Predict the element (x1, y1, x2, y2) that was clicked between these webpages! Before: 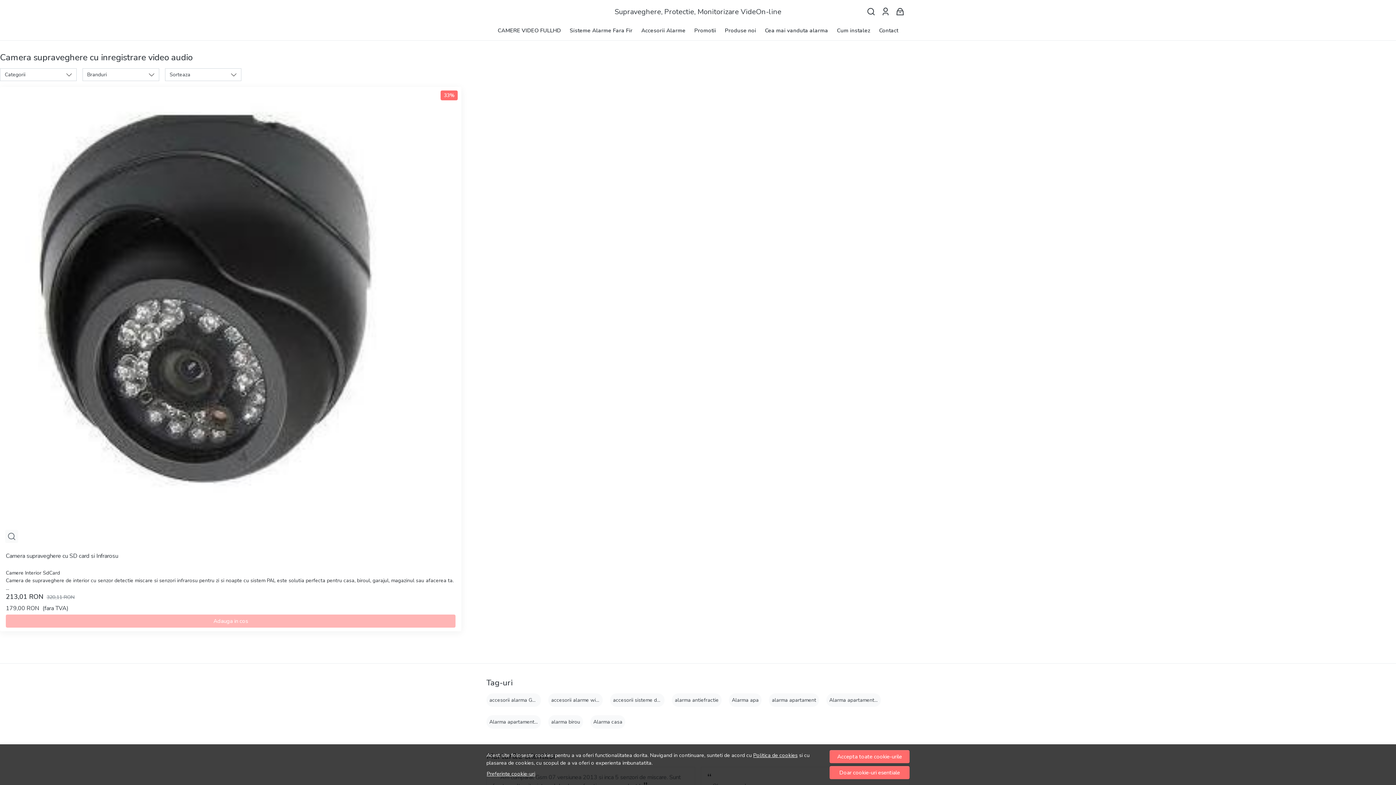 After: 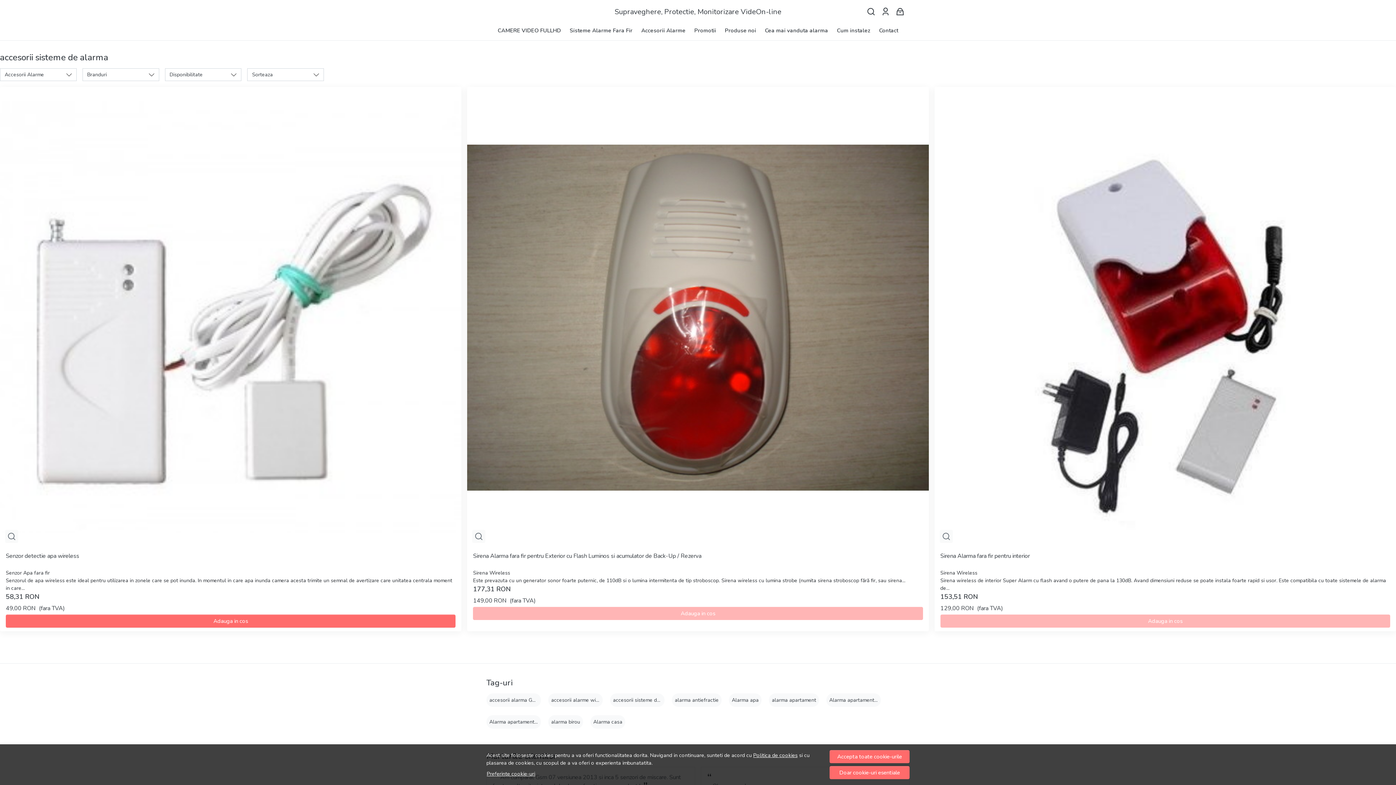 Action: bbox: (613, 697, 677, 704) label: accesorii sisteme de alarma